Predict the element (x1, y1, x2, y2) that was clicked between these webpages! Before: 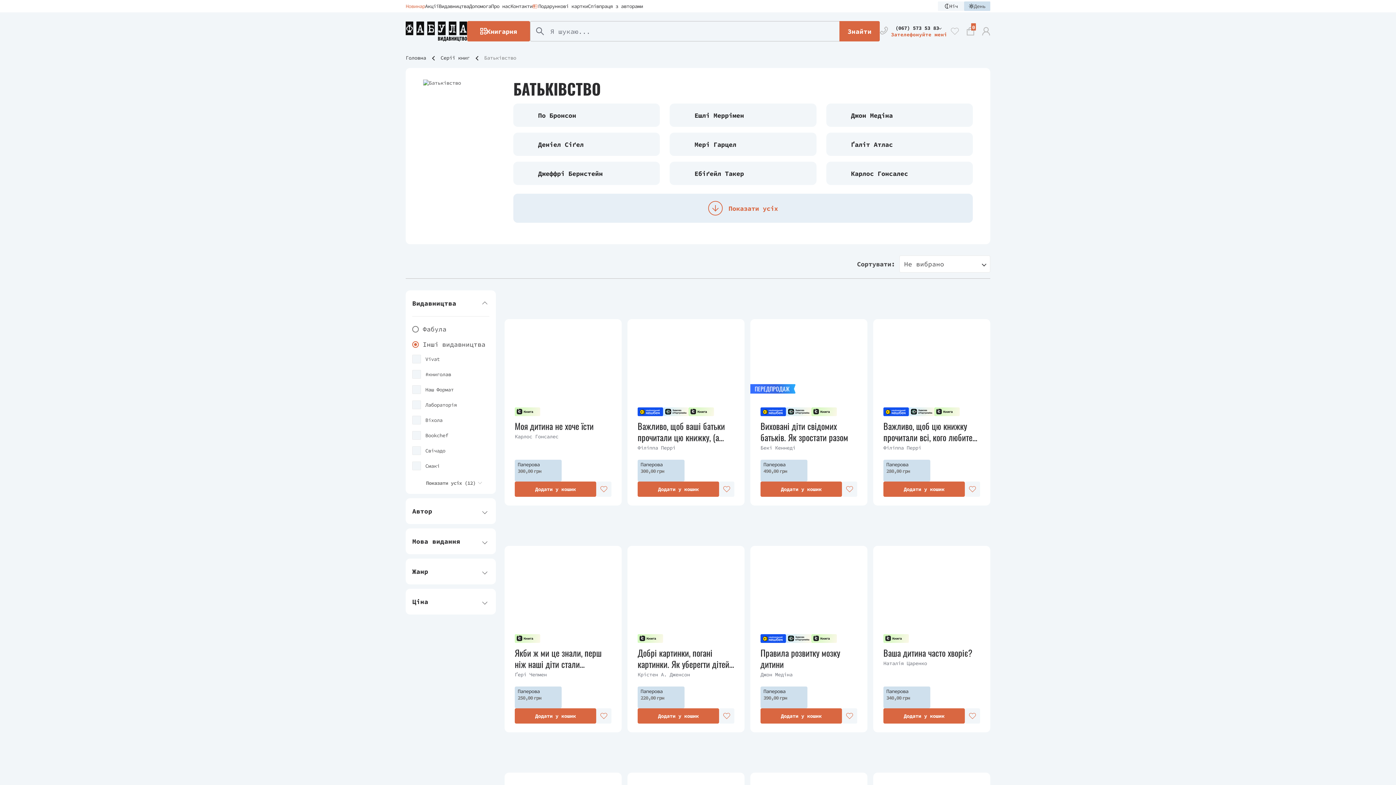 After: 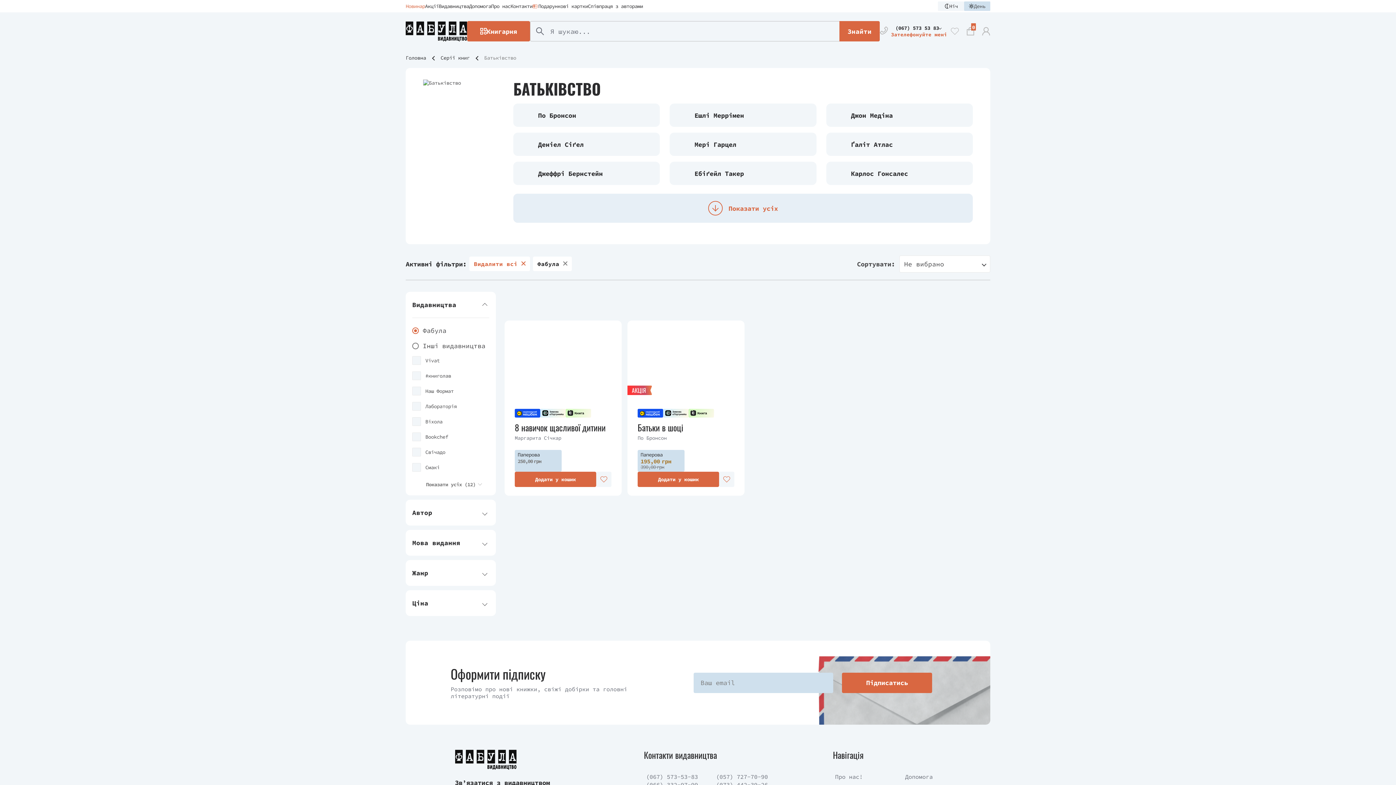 Action: bbox: (412, 324, 446, 332) label: Фабула